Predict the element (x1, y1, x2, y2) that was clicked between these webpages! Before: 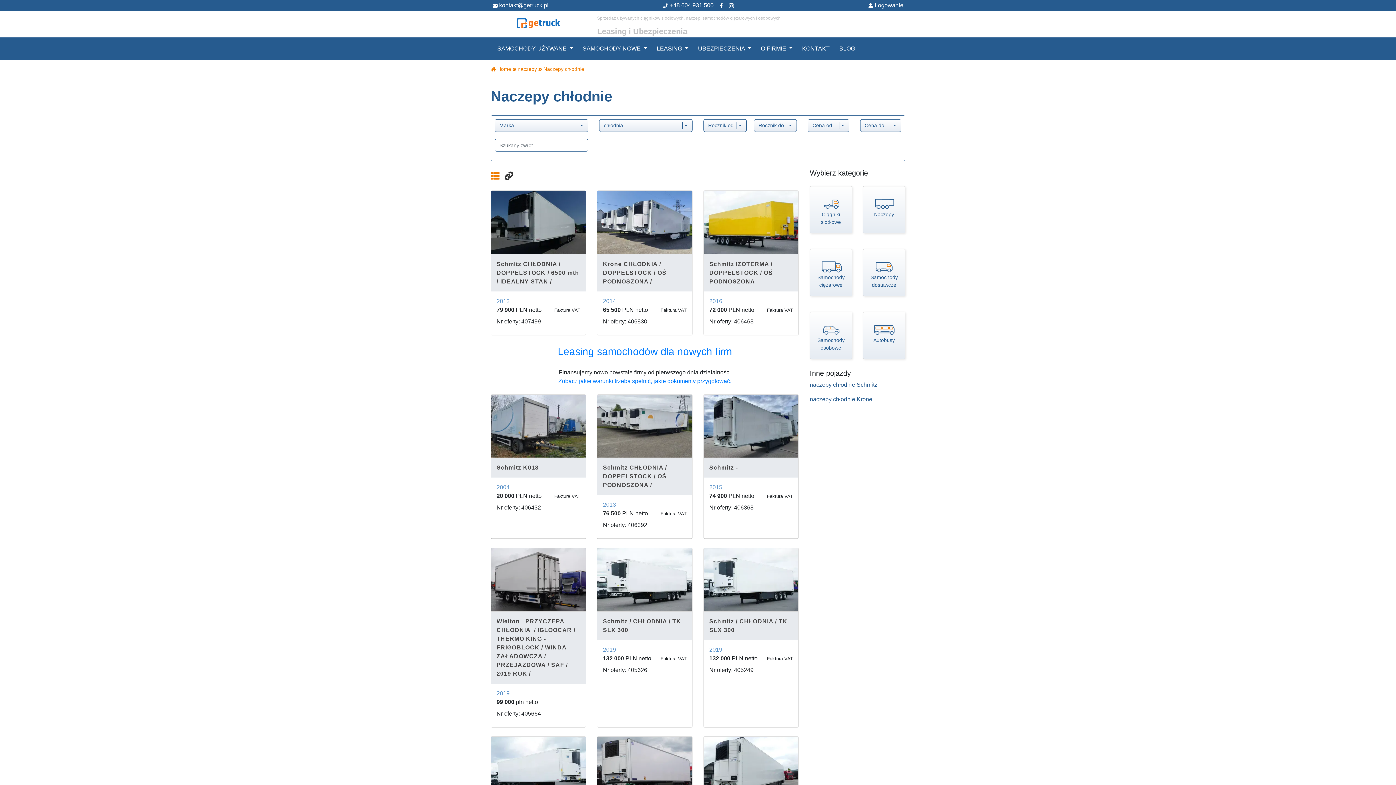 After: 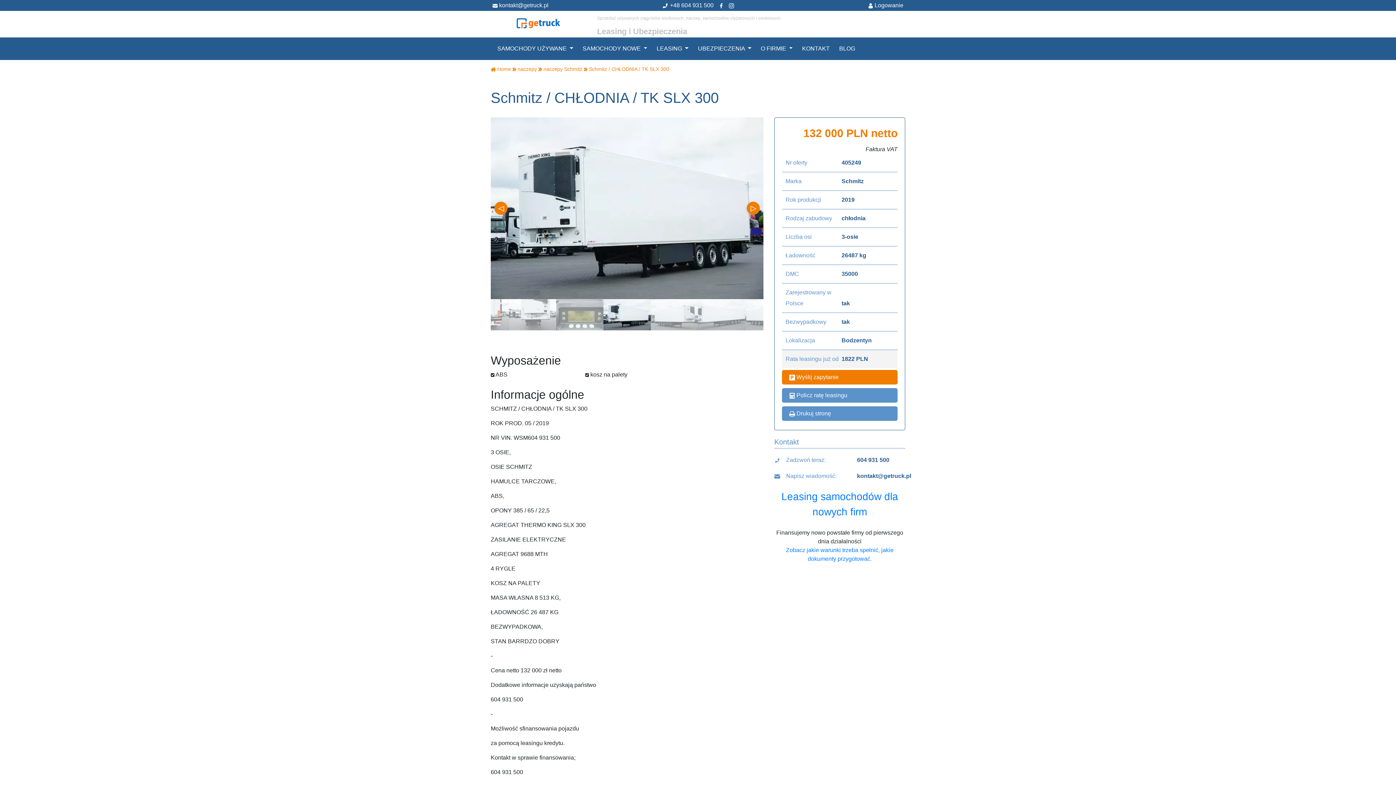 Action: bbox: (703, 576, 798, 582)